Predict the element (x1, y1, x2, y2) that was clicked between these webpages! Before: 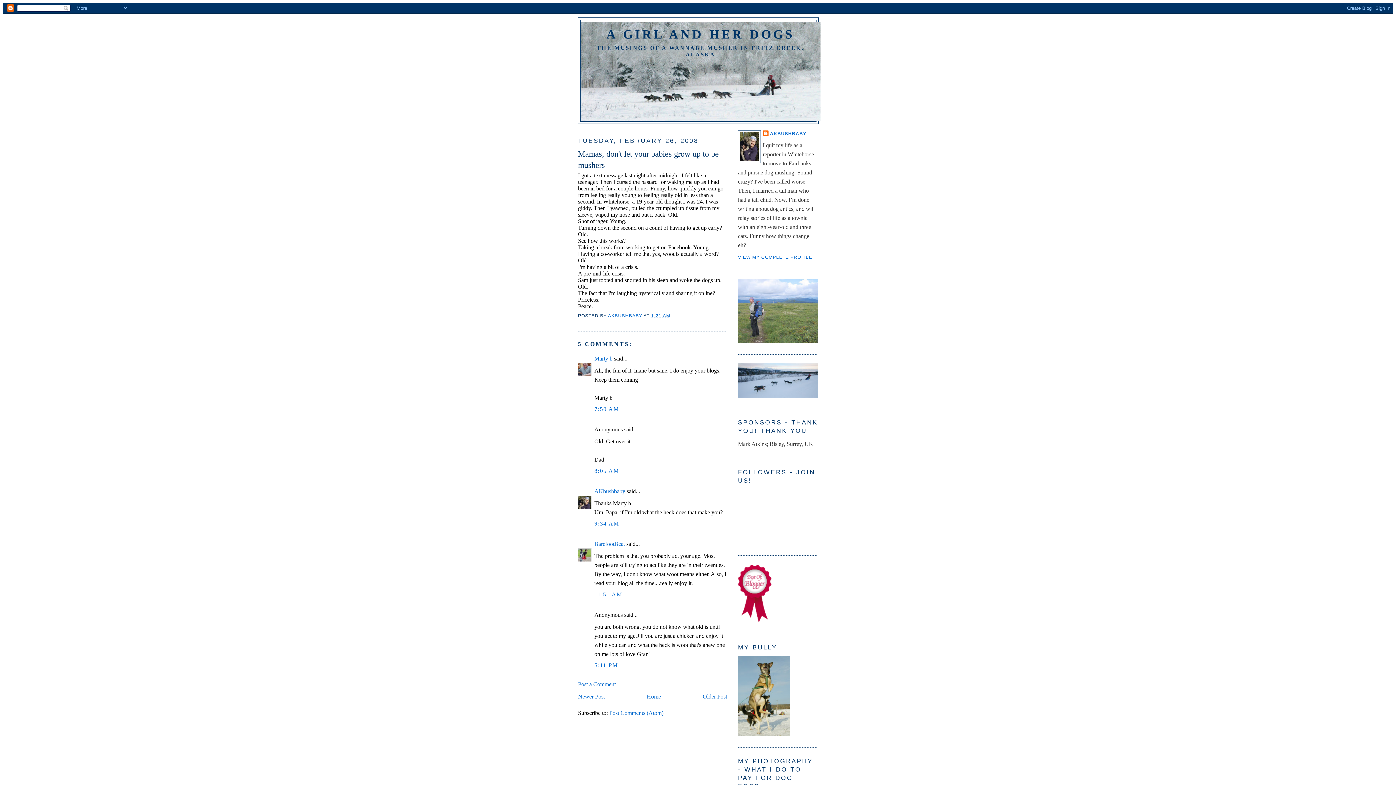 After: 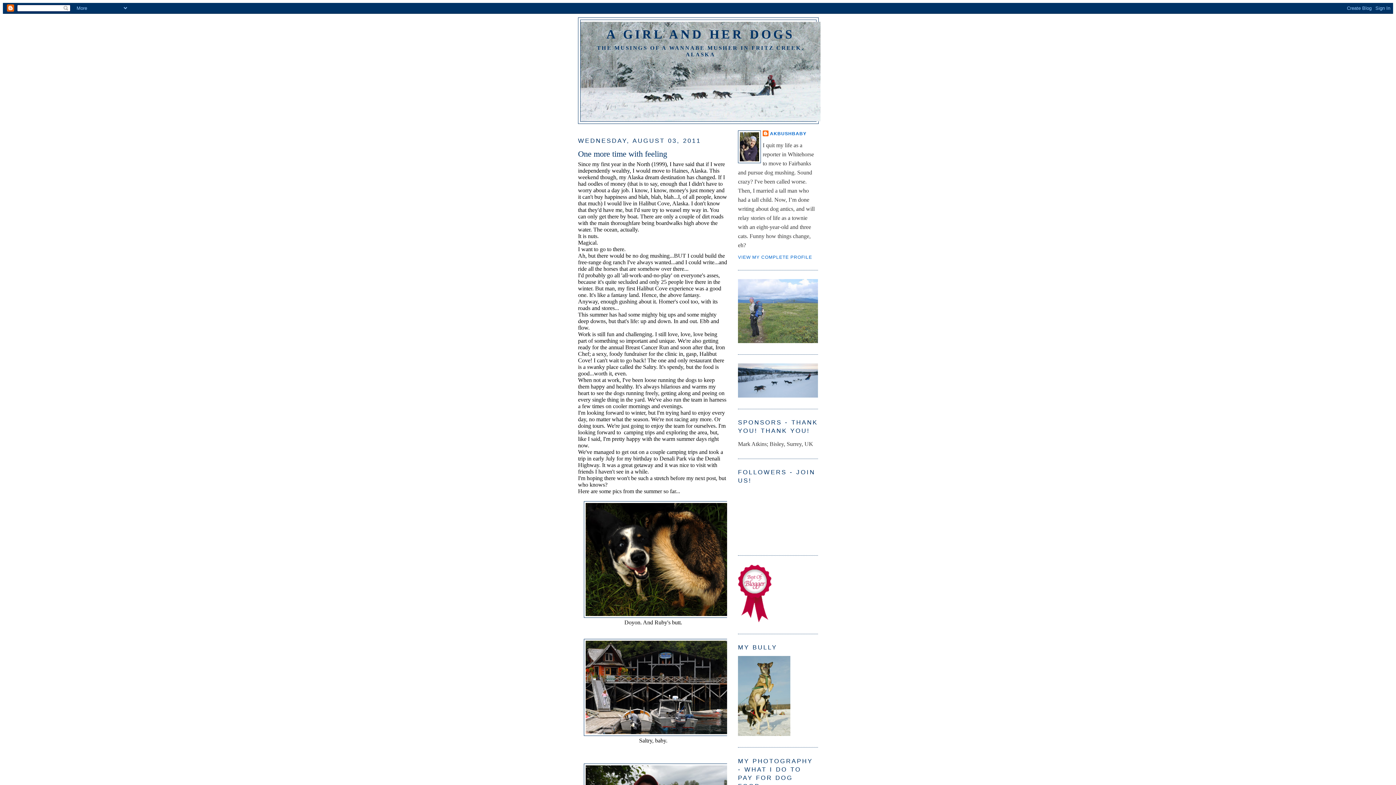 Action: label: Home bbox: (646, 693, 661, 700)